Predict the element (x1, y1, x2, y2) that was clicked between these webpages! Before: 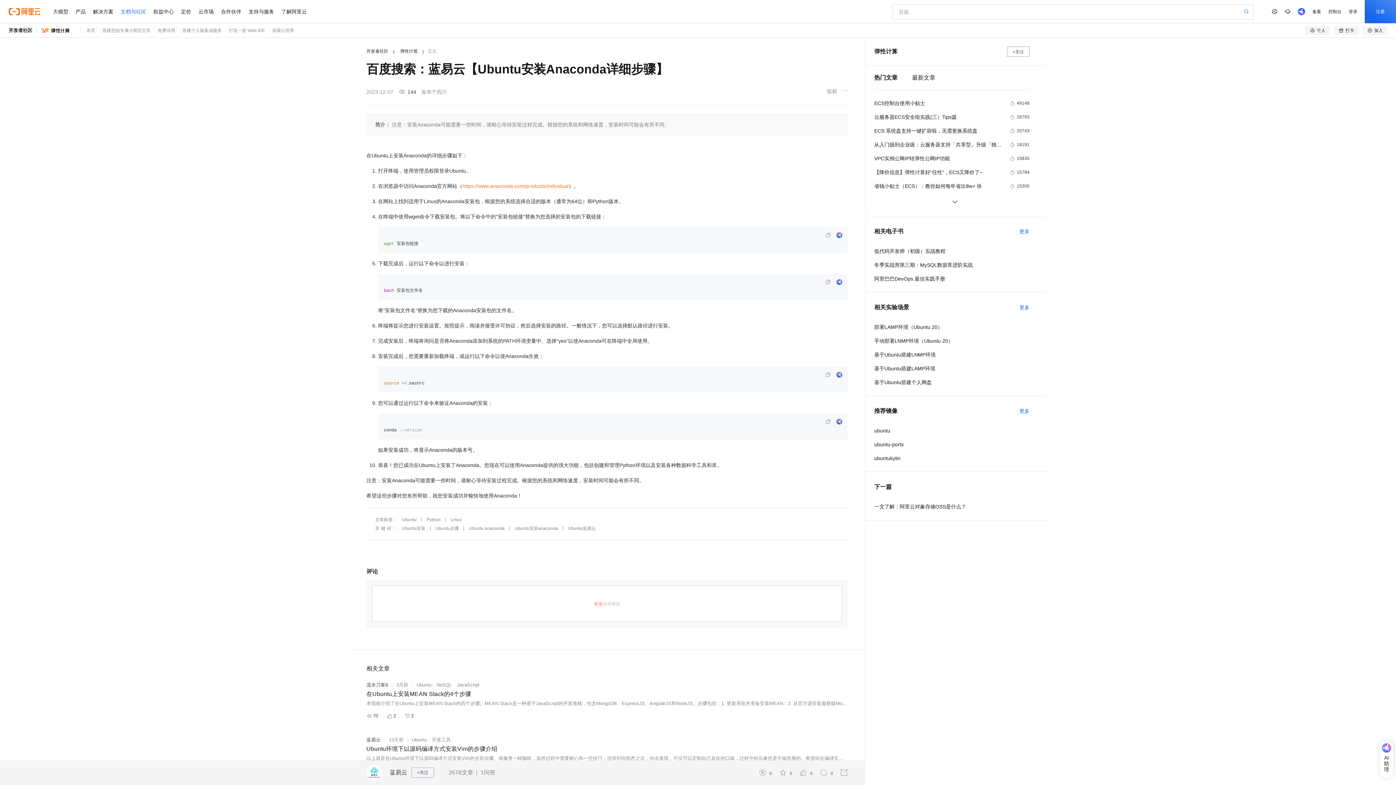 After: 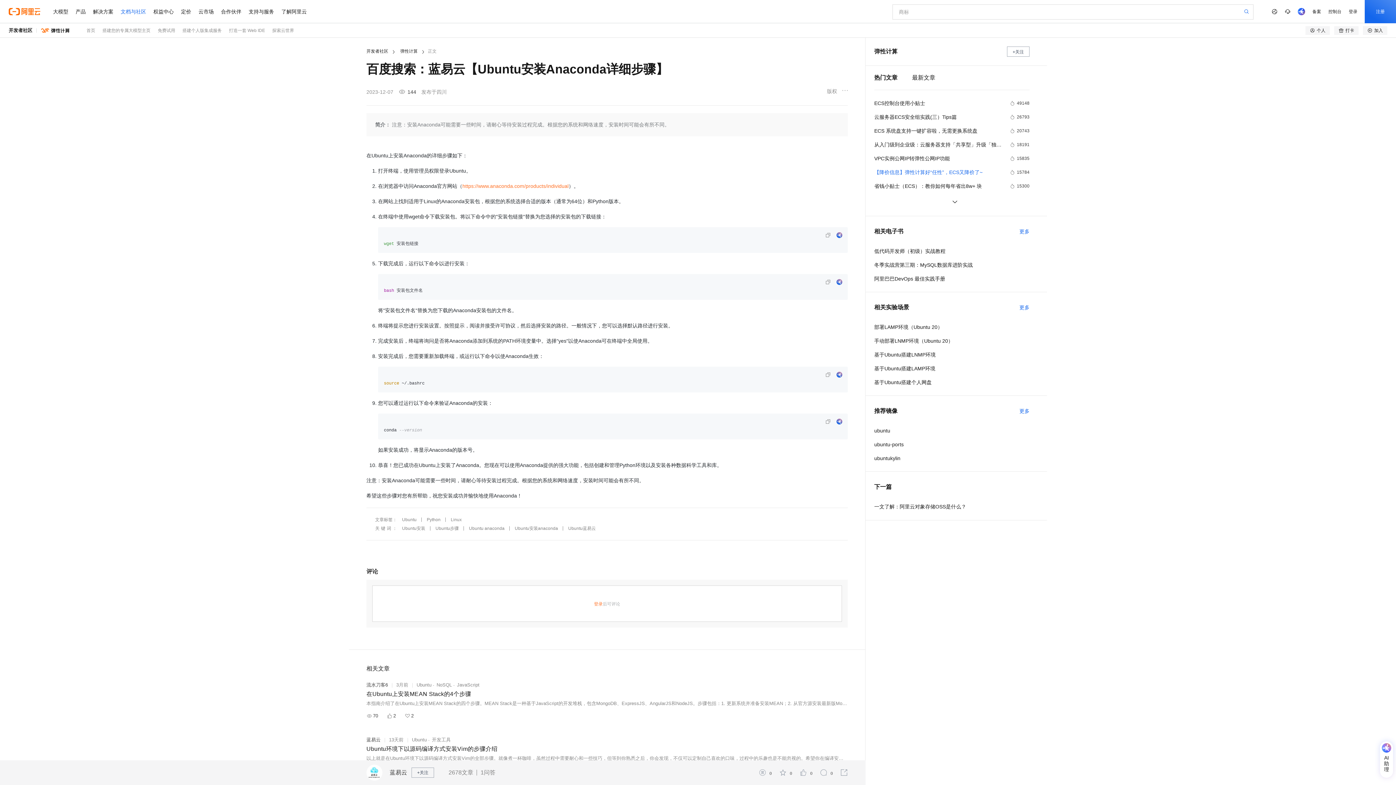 Action: label: 【降价信息】弹性计算好“任性”，ECS又降价了~
15784 bbox: (874, 168, 1029, 176)